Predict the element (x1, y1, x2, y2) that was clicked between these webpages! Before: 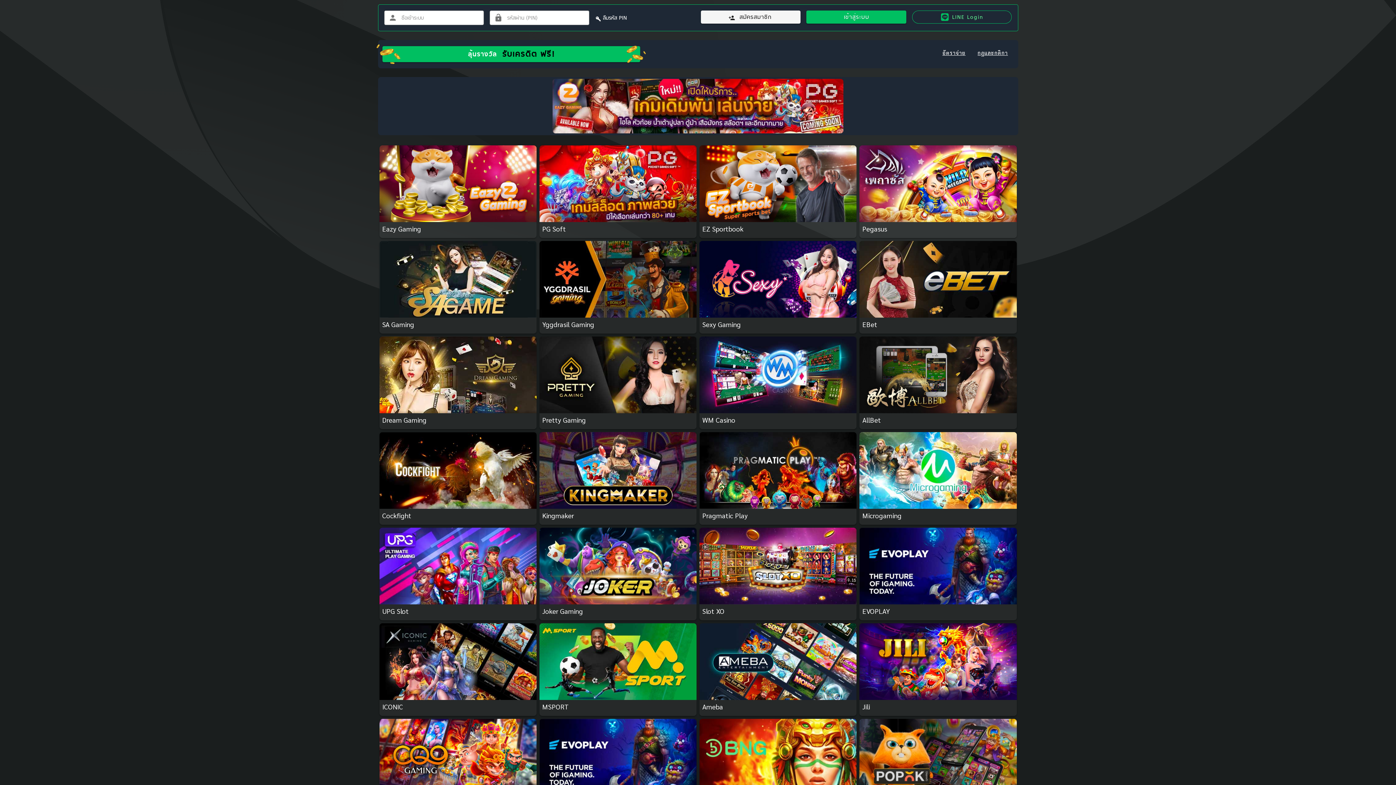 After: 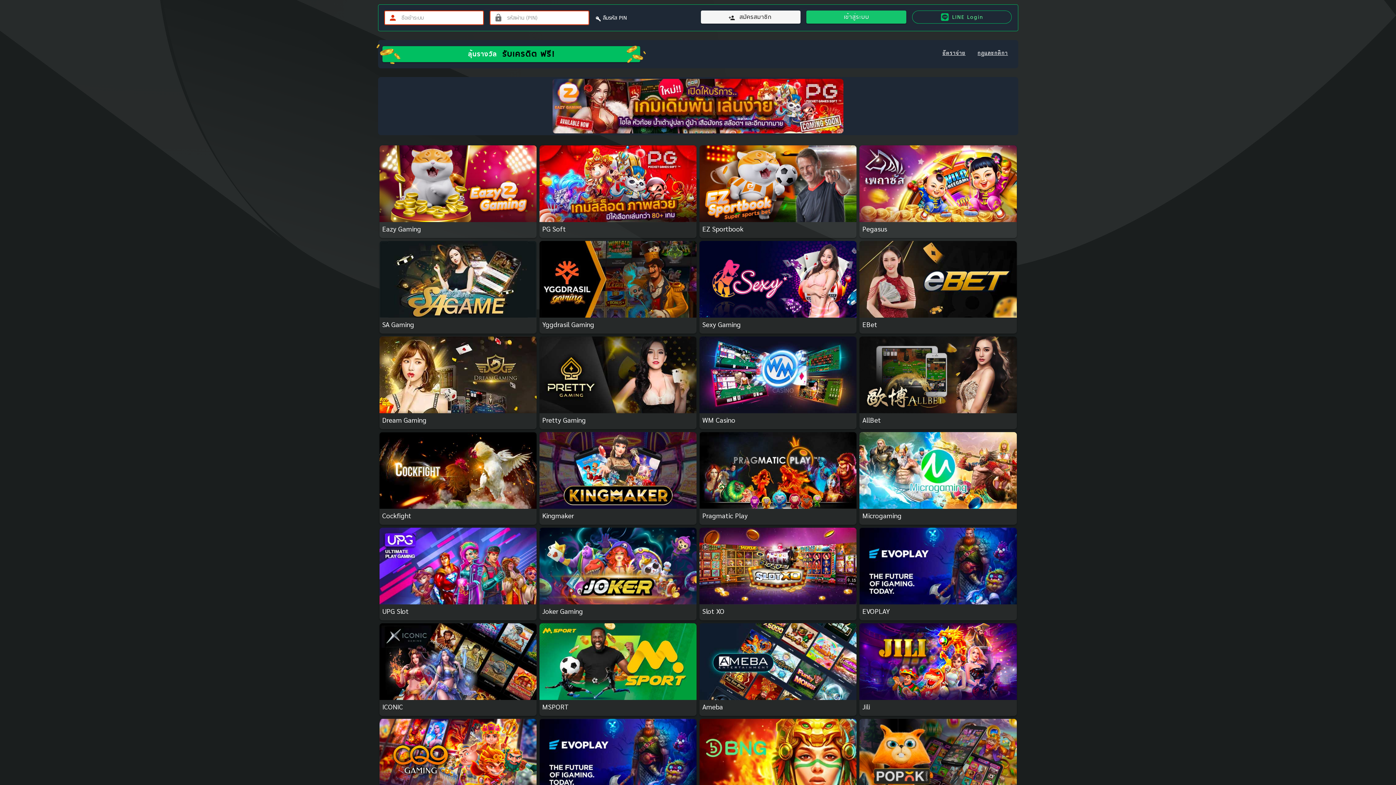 Action: label: เข้าสู่ระบบ bbox: (806, 10, 906, 23)